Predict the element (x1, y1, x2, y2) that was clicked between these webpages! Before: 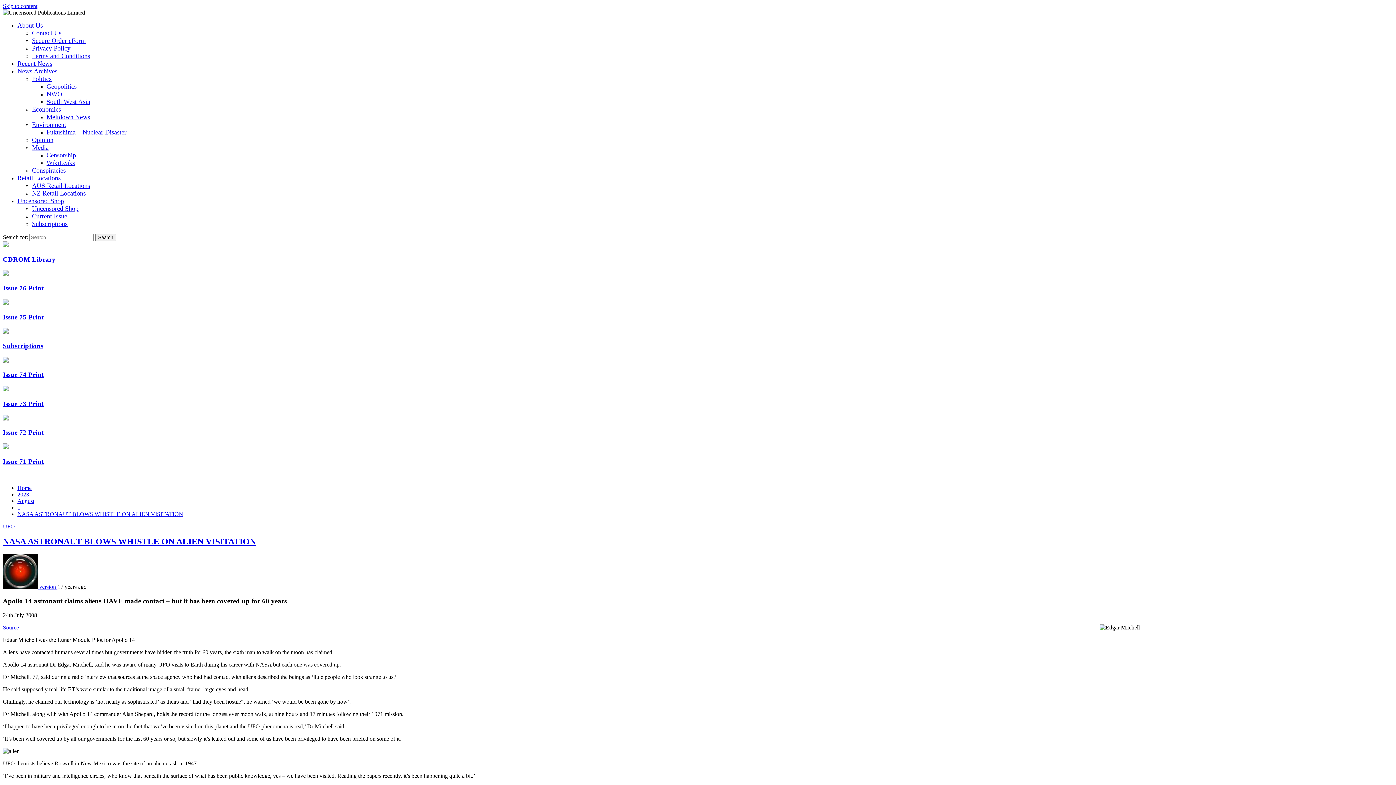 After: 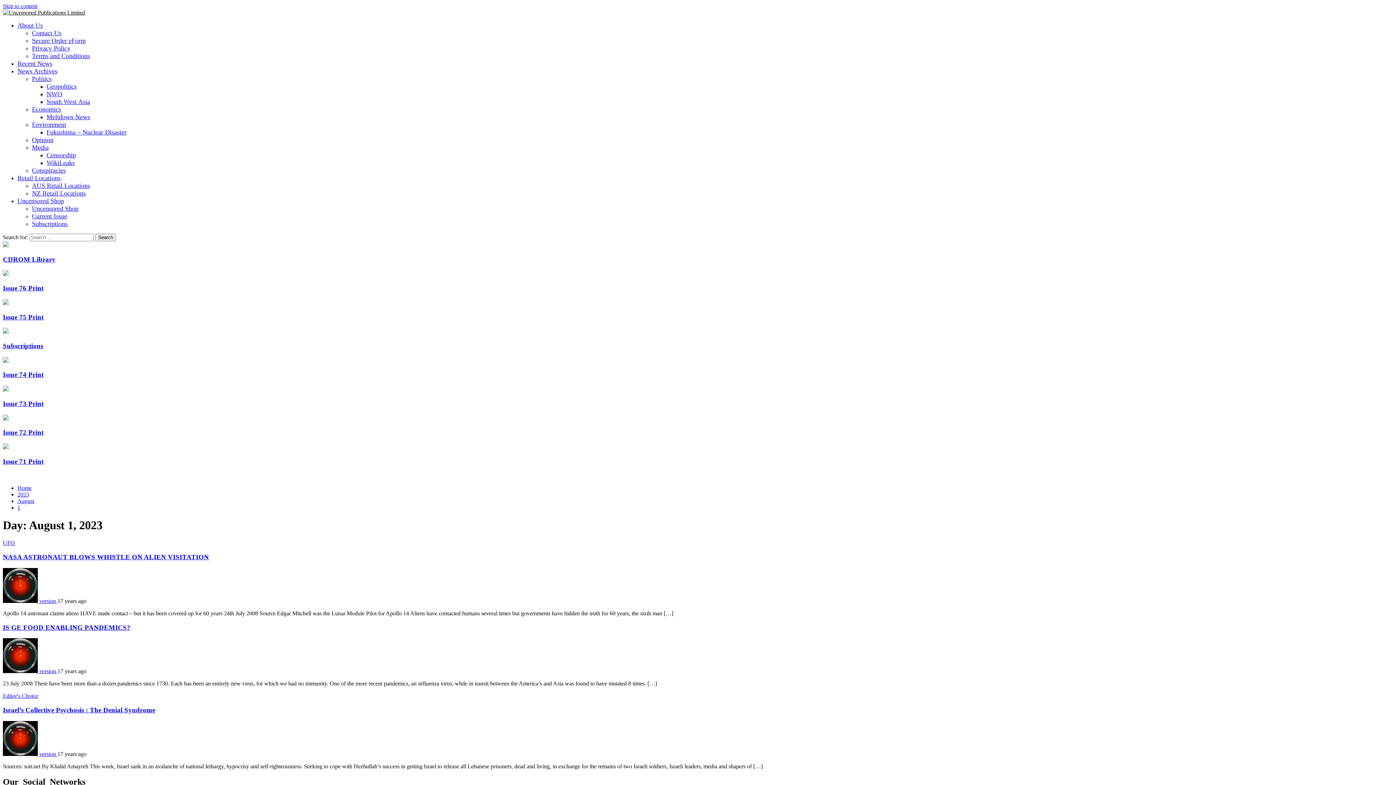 Action: bbox: (17, 504, 20, 510) label: 1